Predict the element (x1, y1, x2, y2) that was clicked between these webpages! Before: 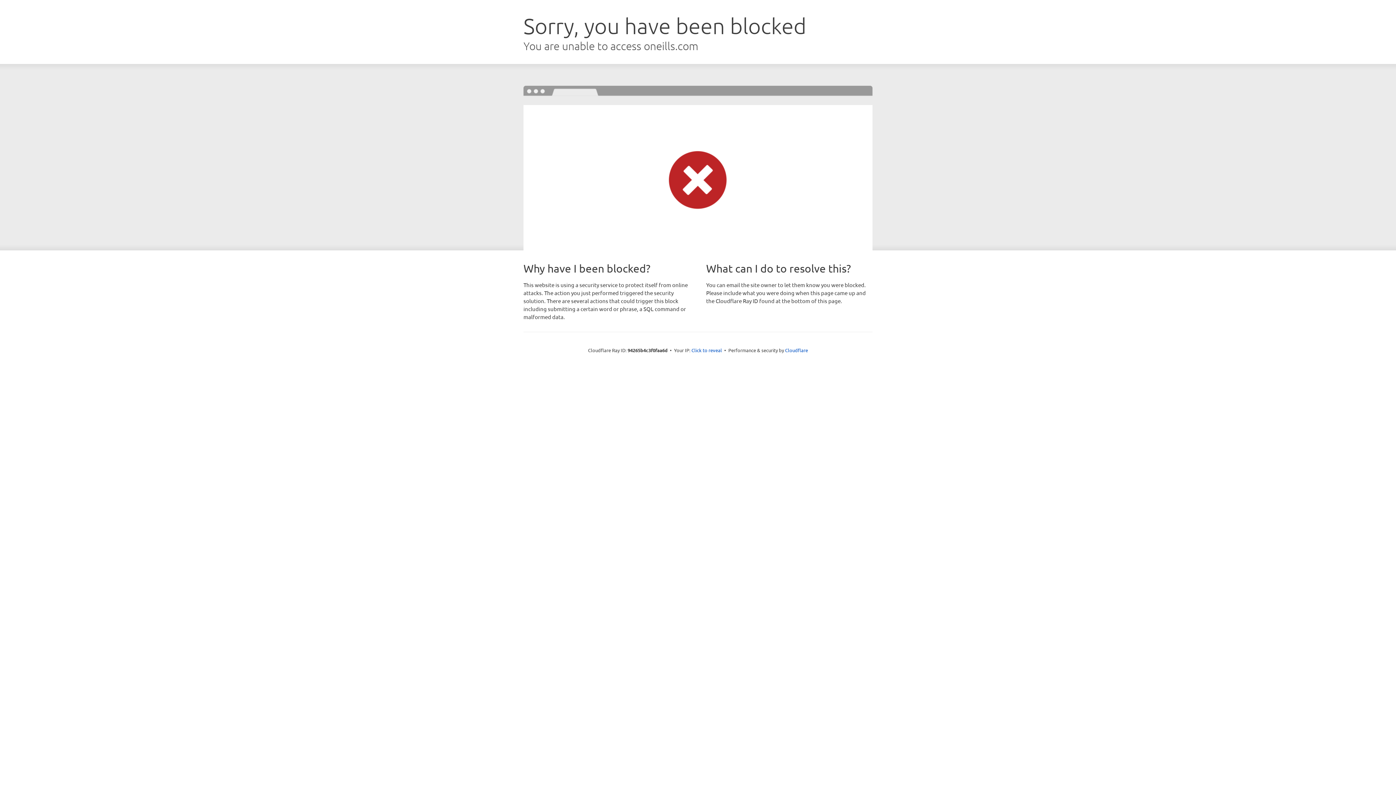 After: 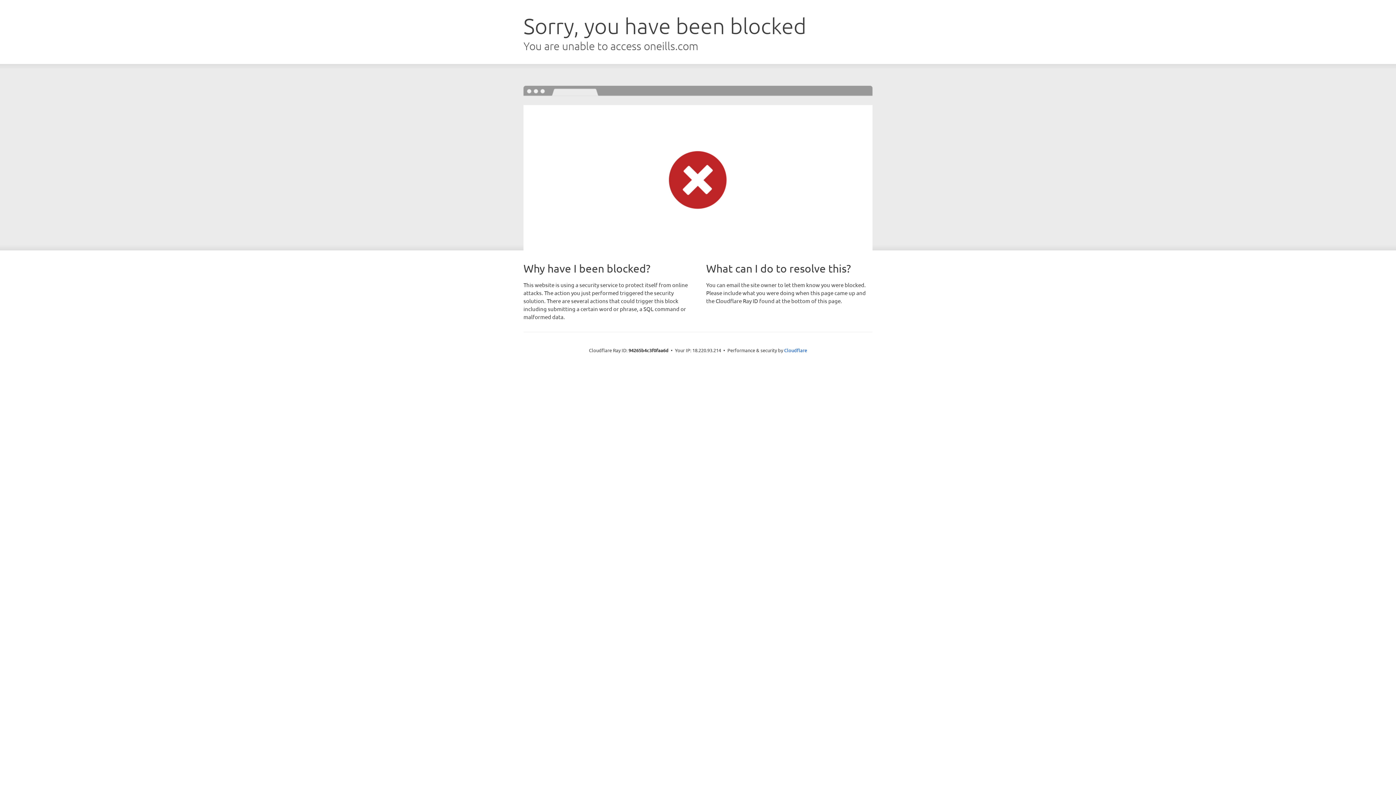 Action: label: Click to reveal bbox: (691, 346, 722, 353)